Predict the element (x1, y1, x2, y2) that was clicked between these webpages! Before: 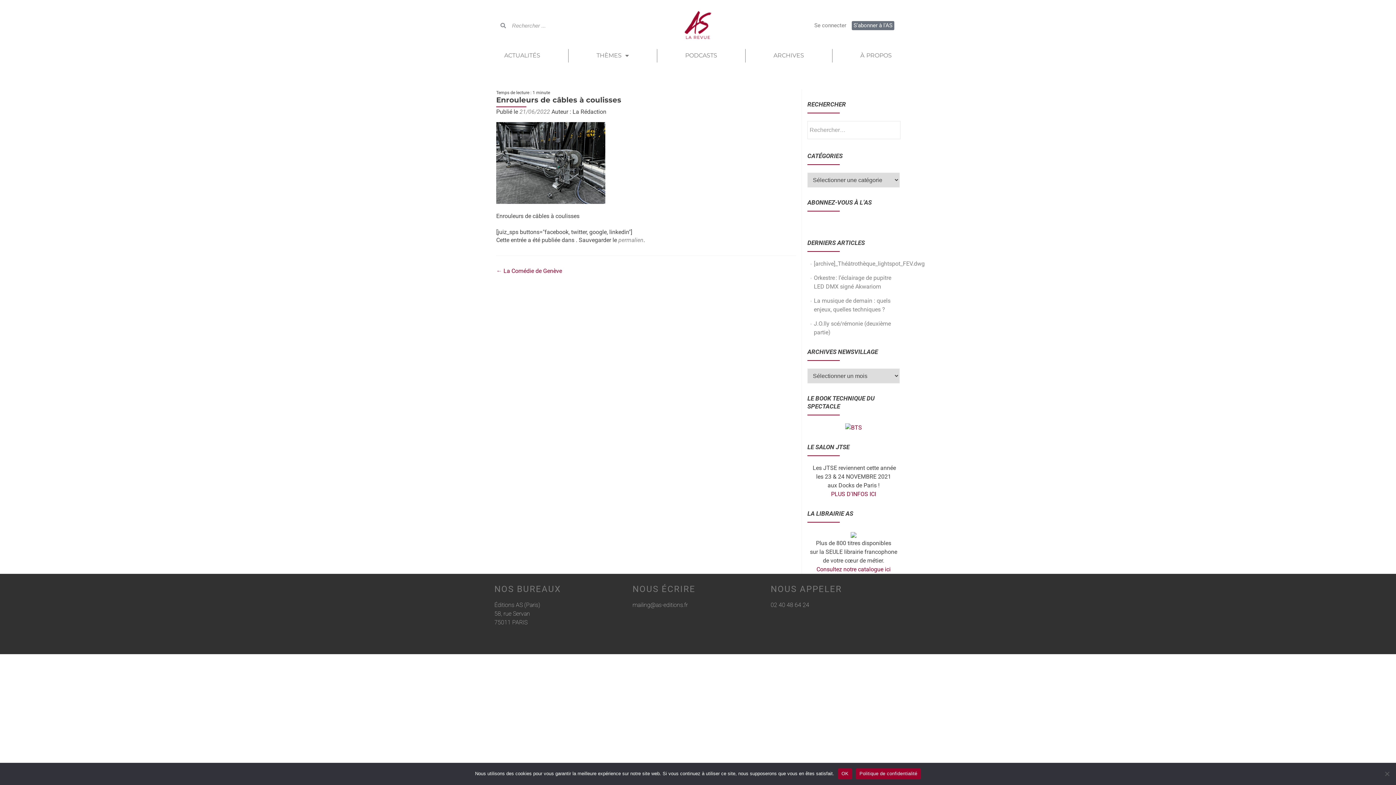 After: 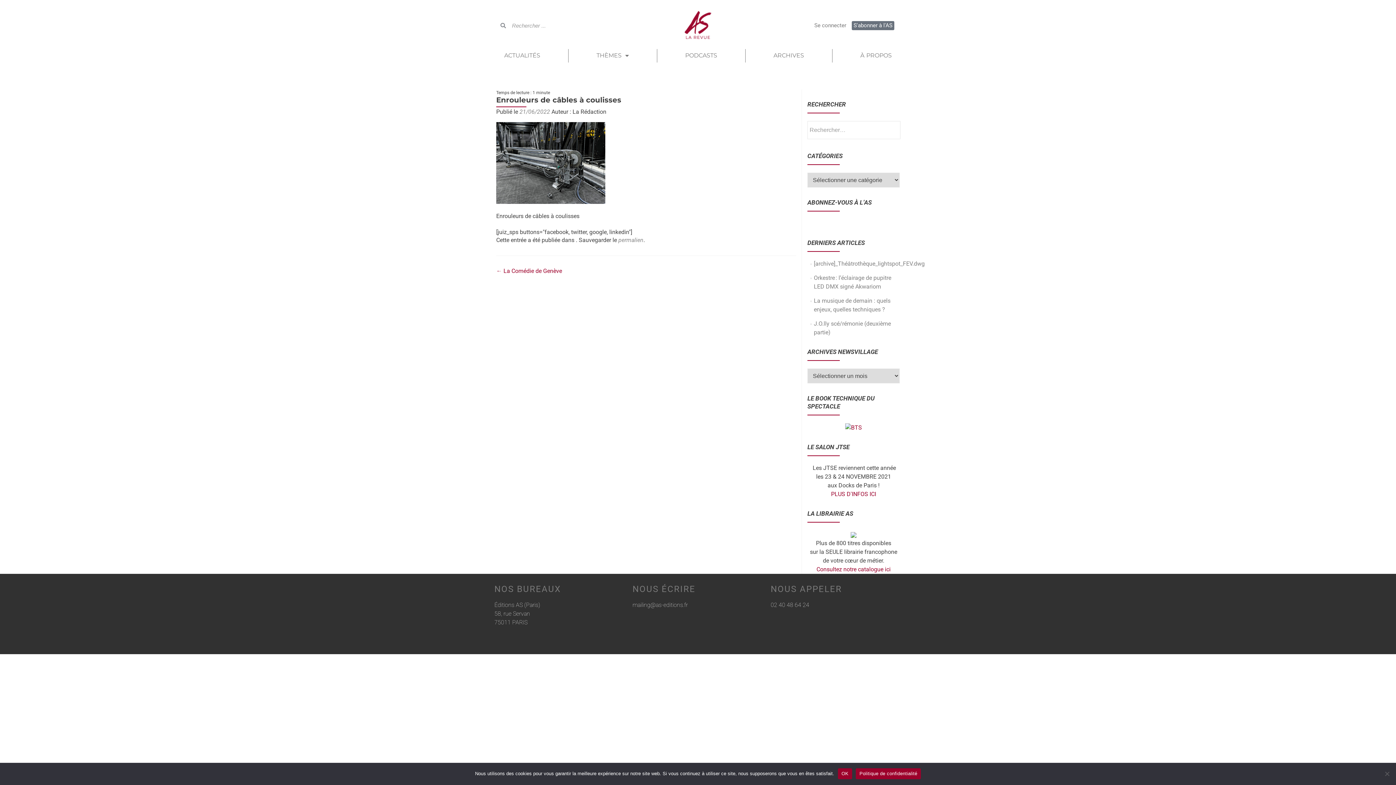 Action: bbox: (831, 490, 876, 497) label: PLUS D'INFOS ICI